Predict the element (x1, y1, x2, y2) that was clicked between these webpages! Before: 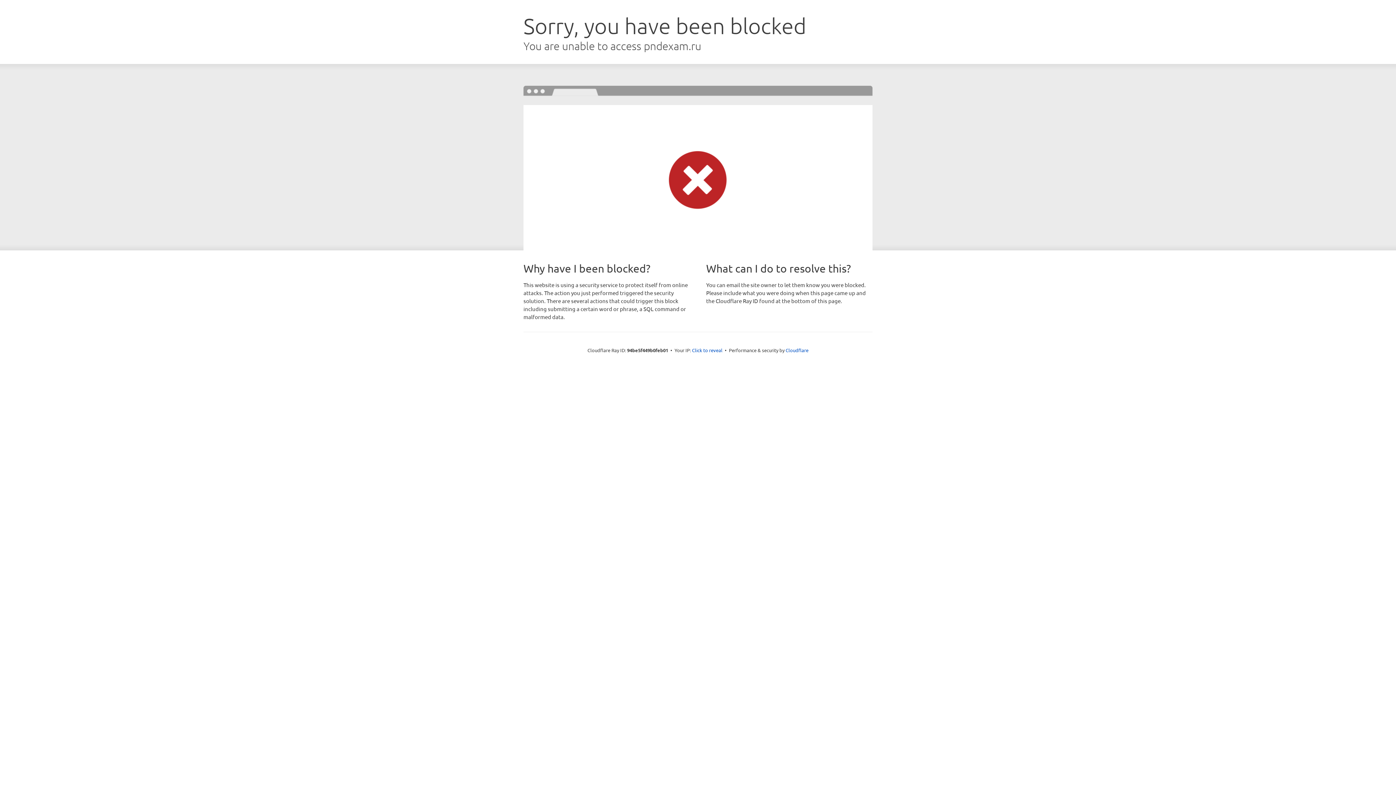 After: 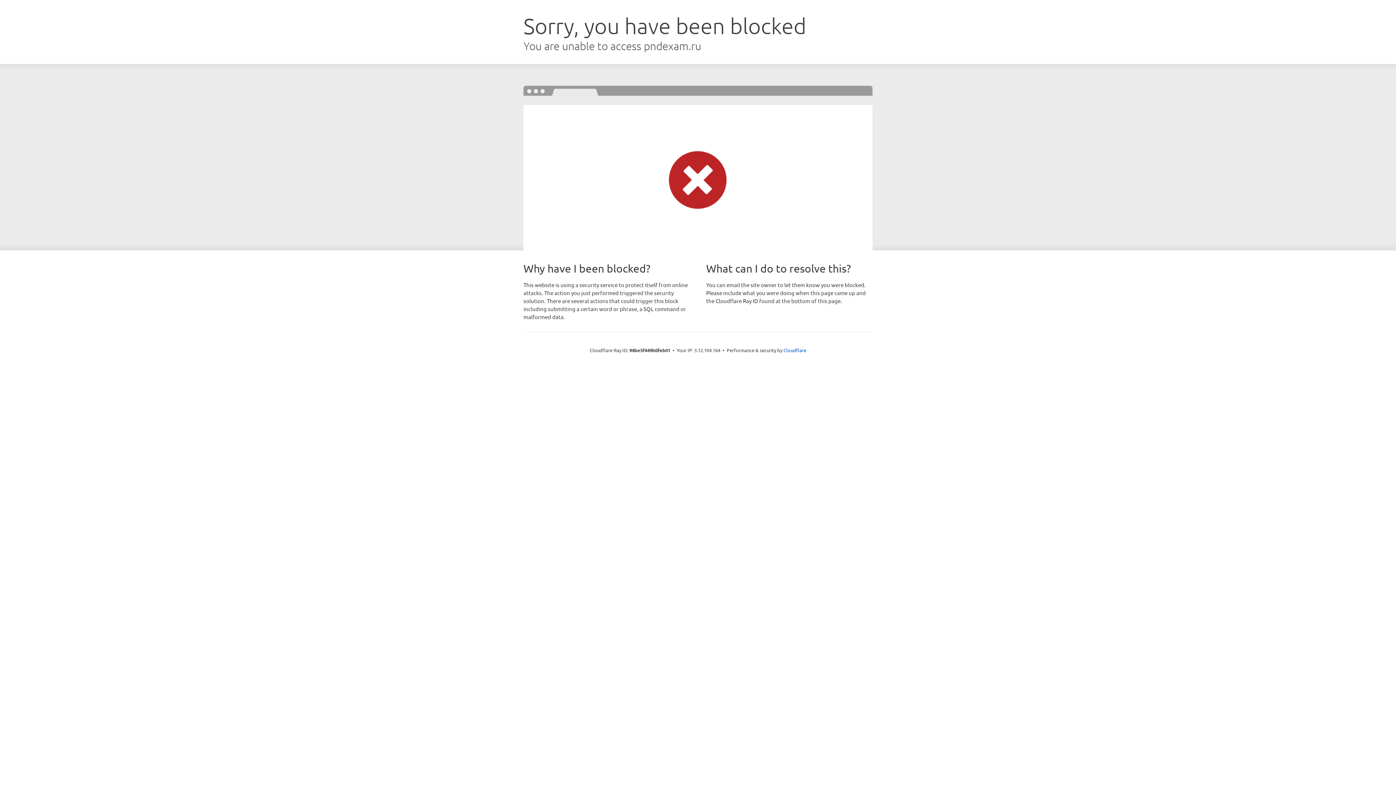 Action: label: Click to reveal bbox: (692, 346, 722, 353)